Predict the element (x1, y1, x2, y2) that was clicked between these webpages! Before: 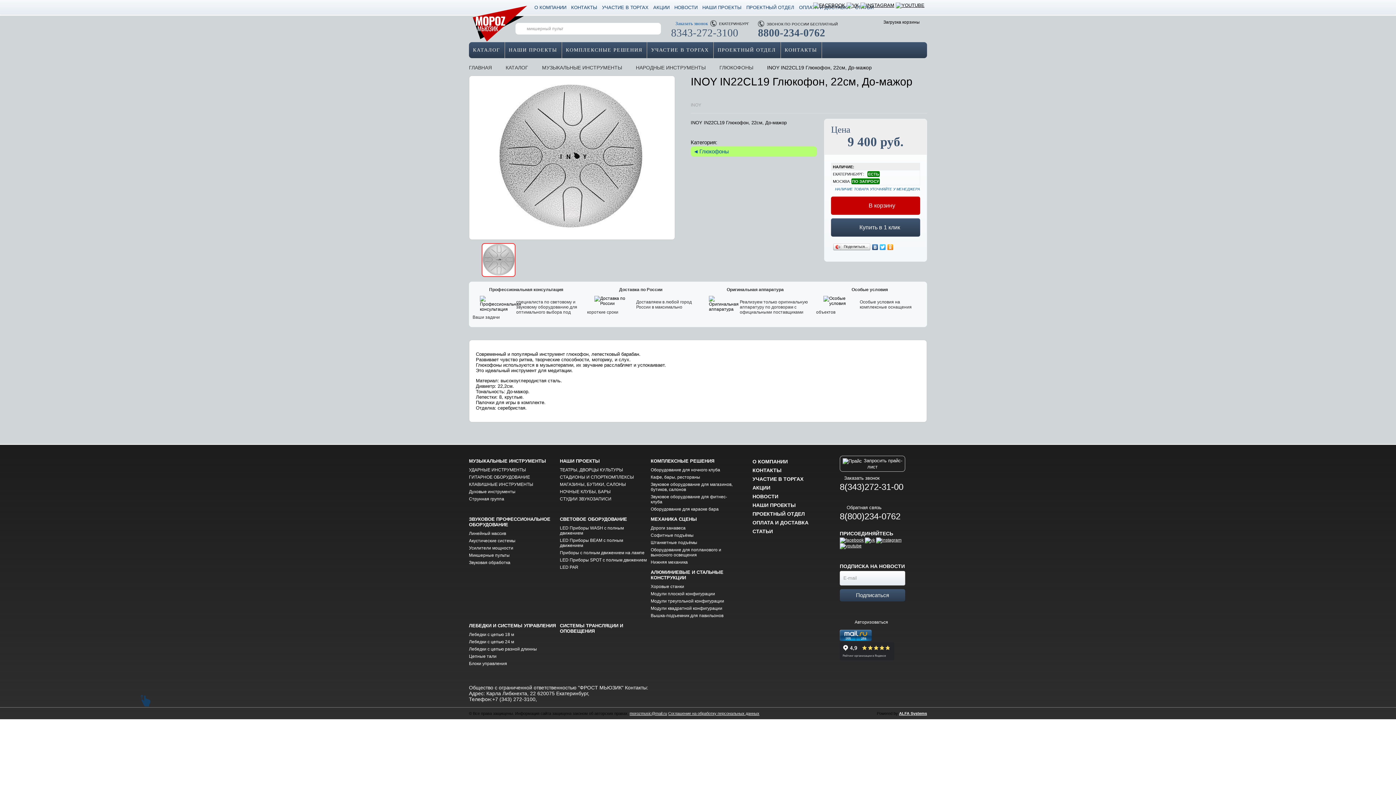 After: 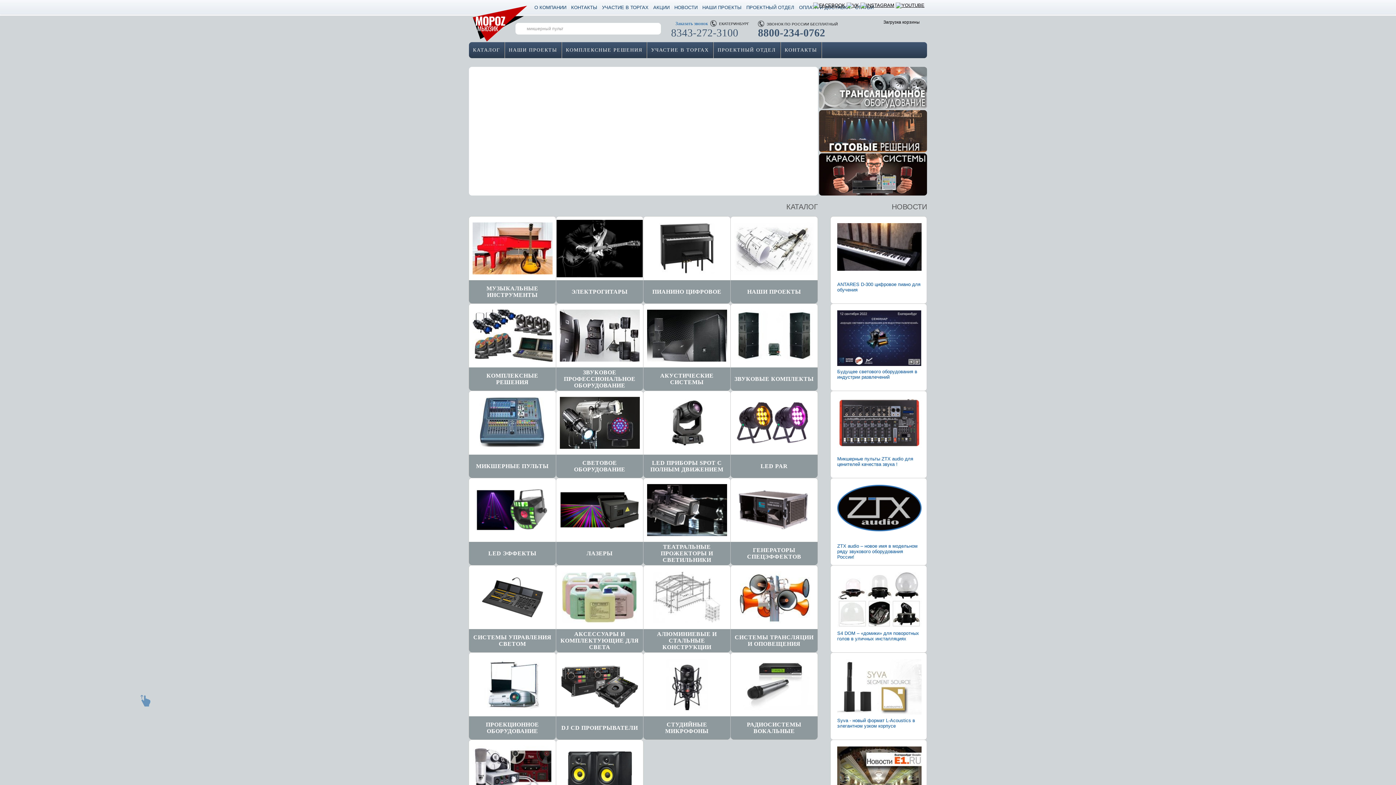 Action: bbox: (469, 64, 492, 70) label: ГЛАВНАЯ